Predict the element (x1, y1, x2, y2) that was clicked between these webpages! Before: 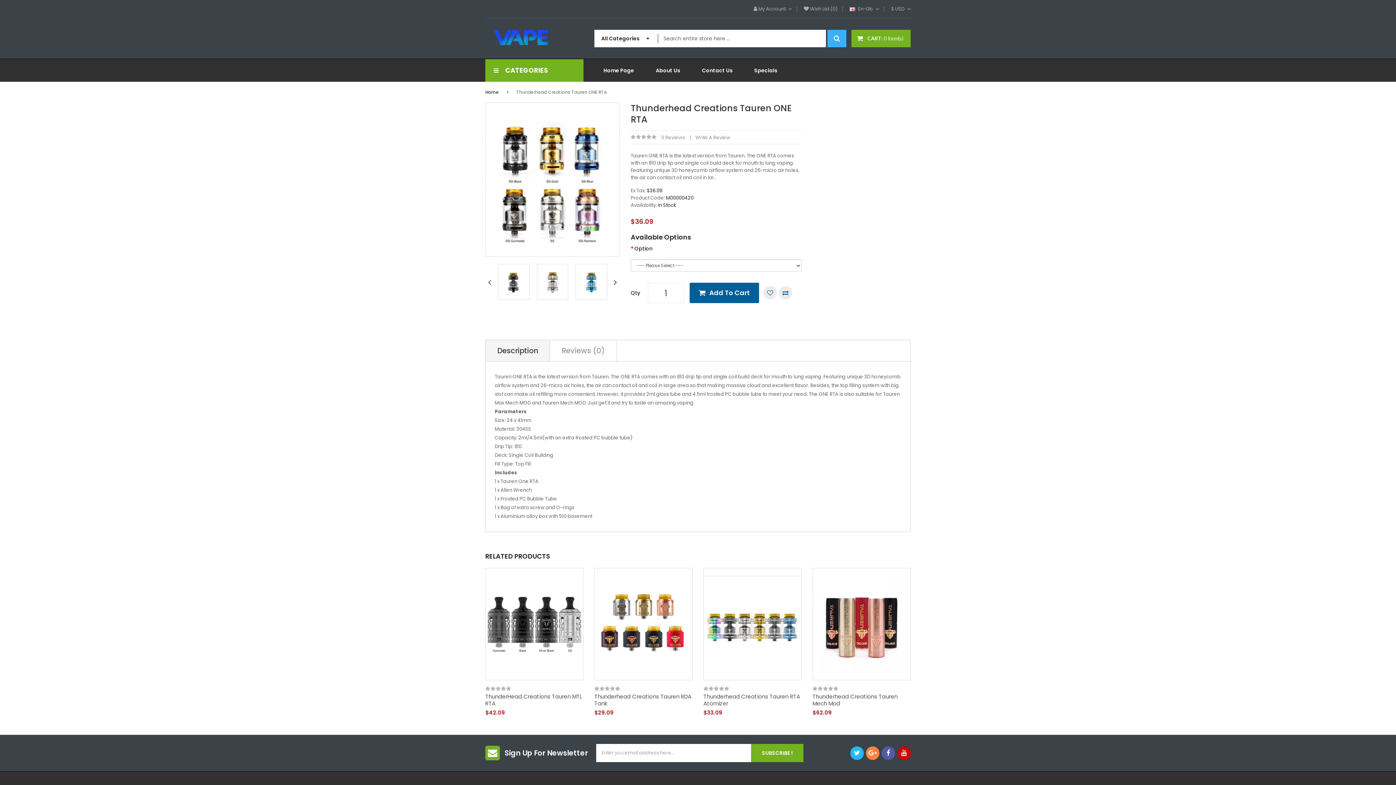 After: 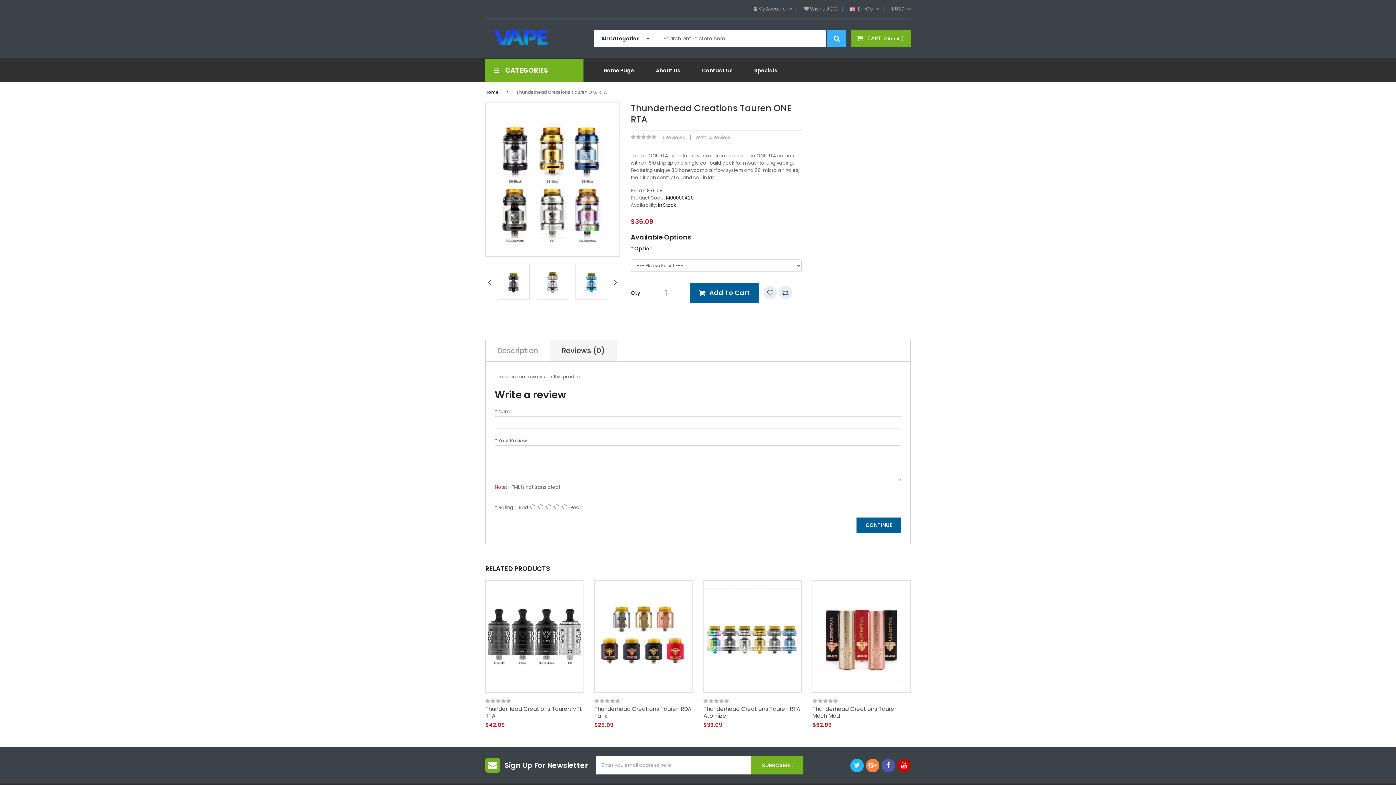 Action: label: Reviews (0) bbox: (550, 340, 616, 361)